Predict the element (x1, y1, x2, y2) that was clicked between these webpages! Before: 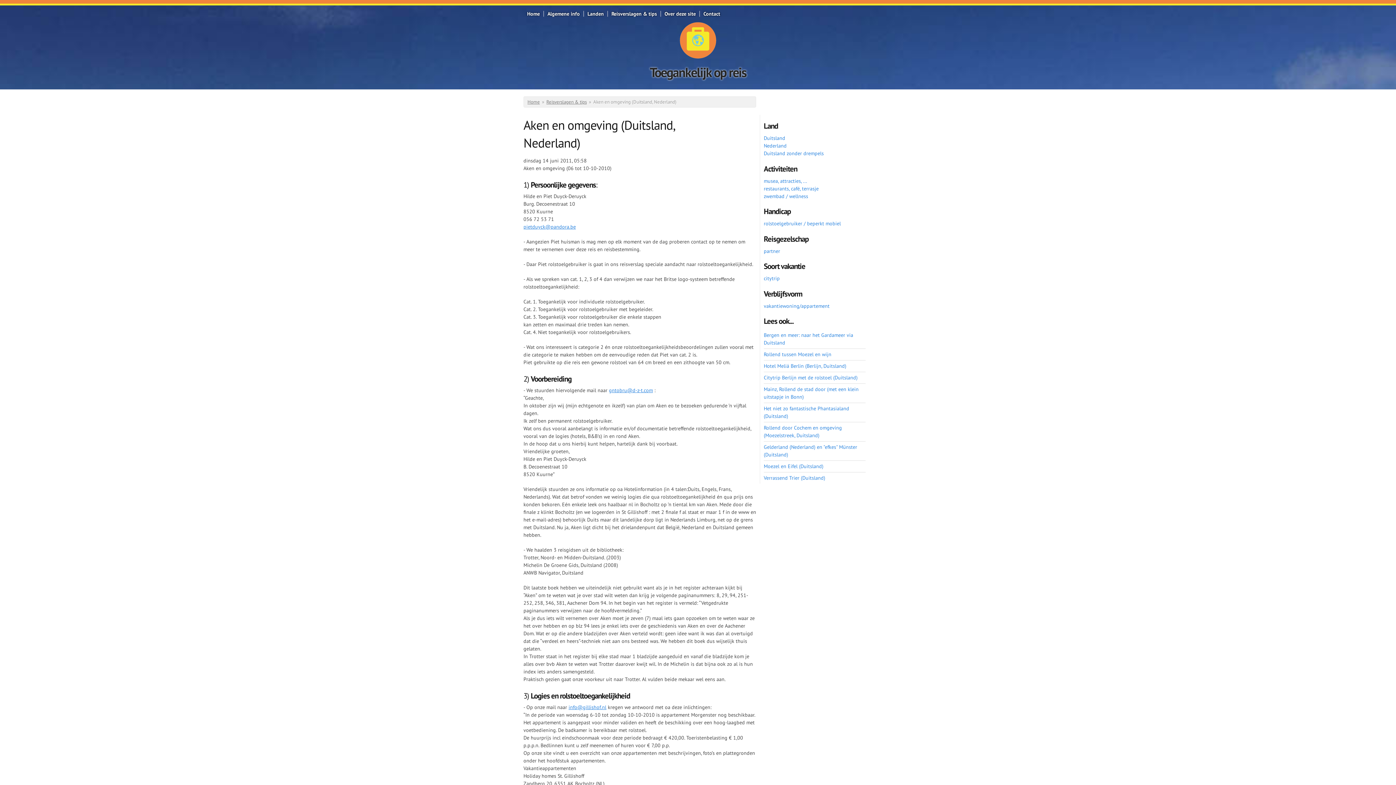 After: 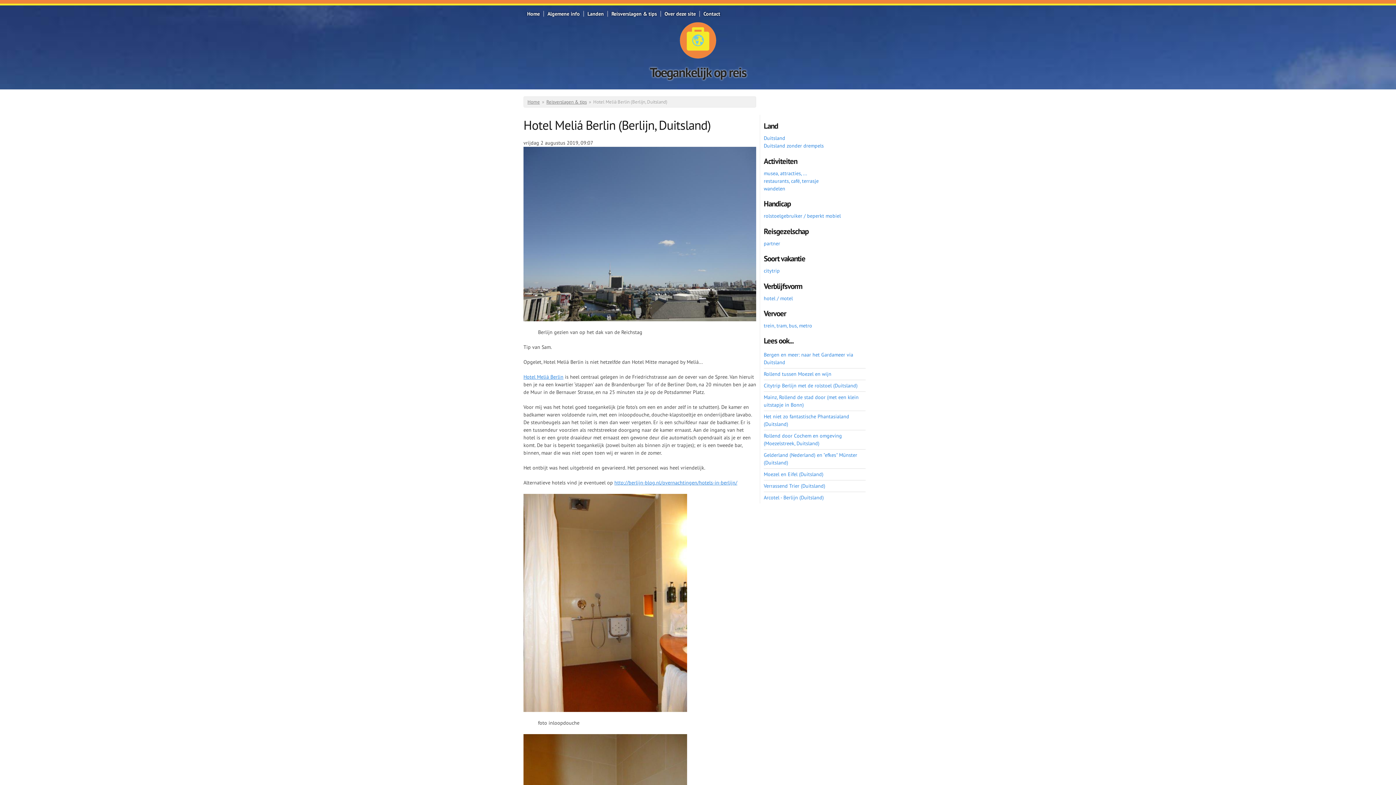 Action: label: Hotel Meliá Berlin (Berlijn, Duitsland) bbox: (764, 362, 846, 369)